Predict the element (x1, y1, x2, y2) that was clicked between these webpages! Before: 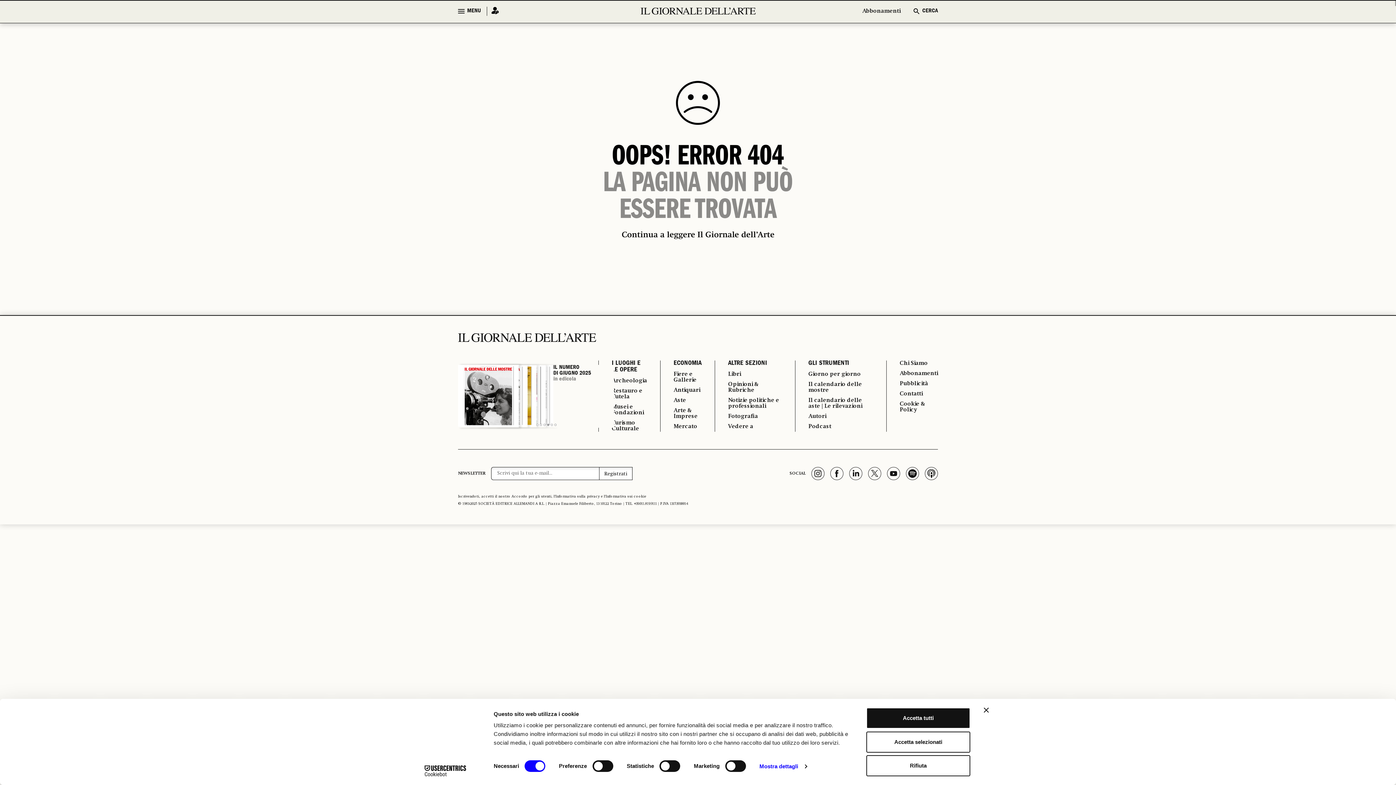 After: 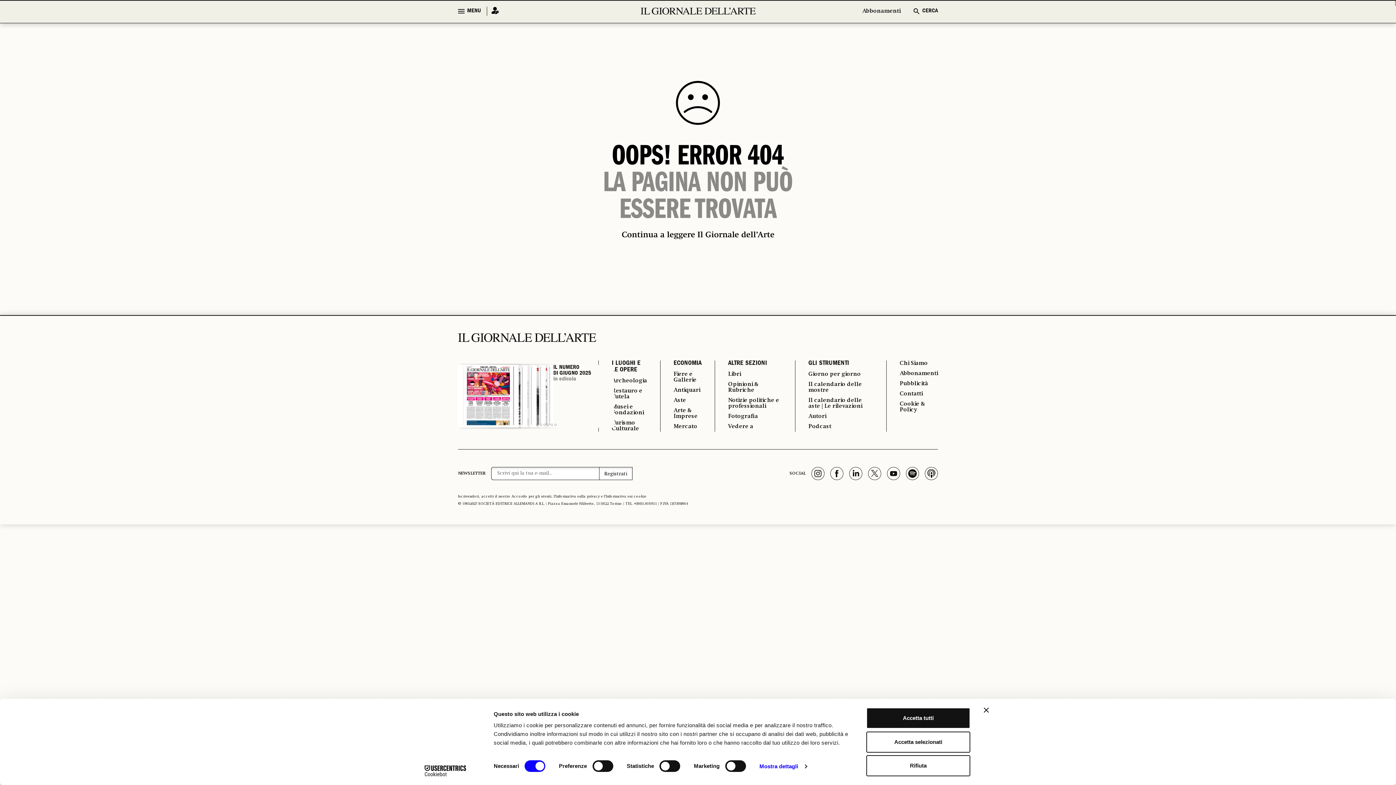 Action: label: ALTRE SEZIONI bbox: (728, 360, 782, 367)